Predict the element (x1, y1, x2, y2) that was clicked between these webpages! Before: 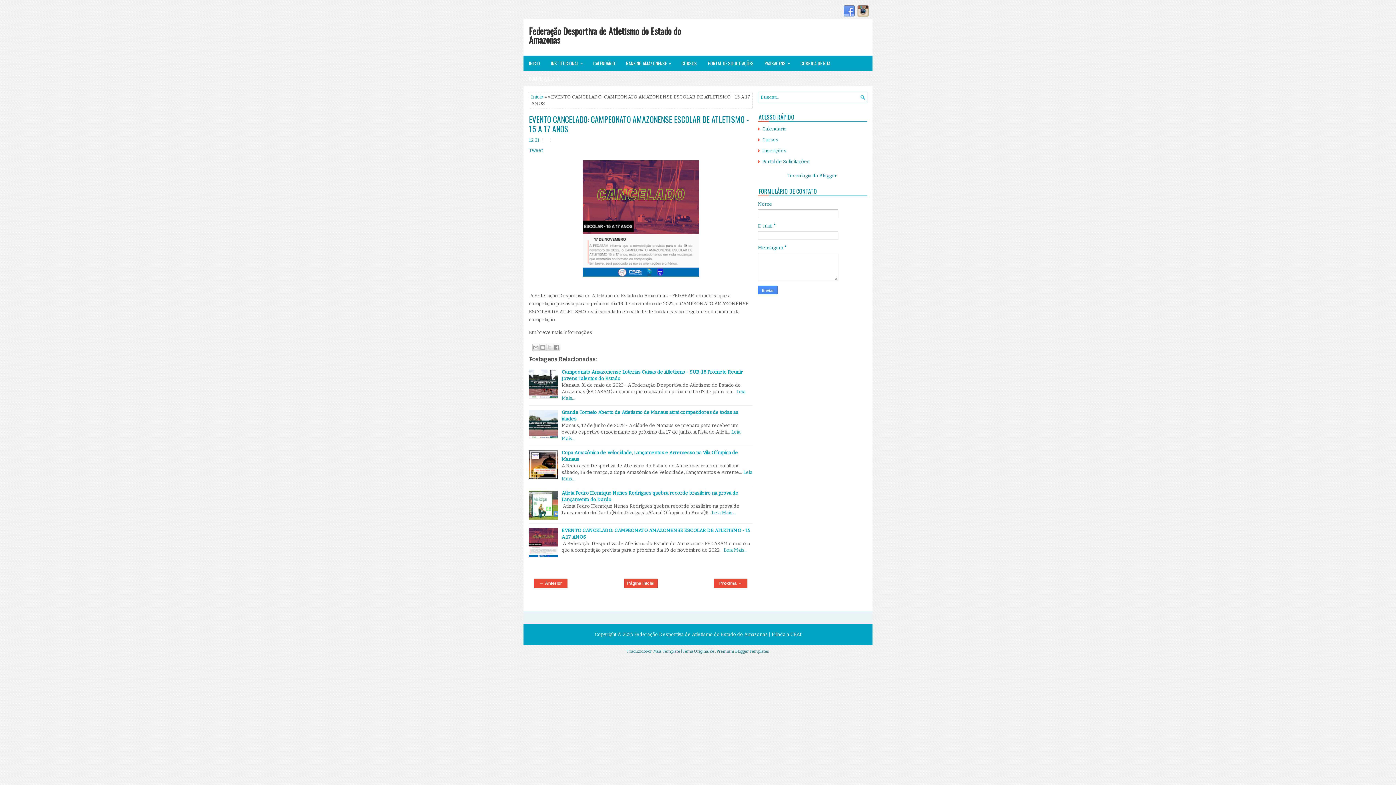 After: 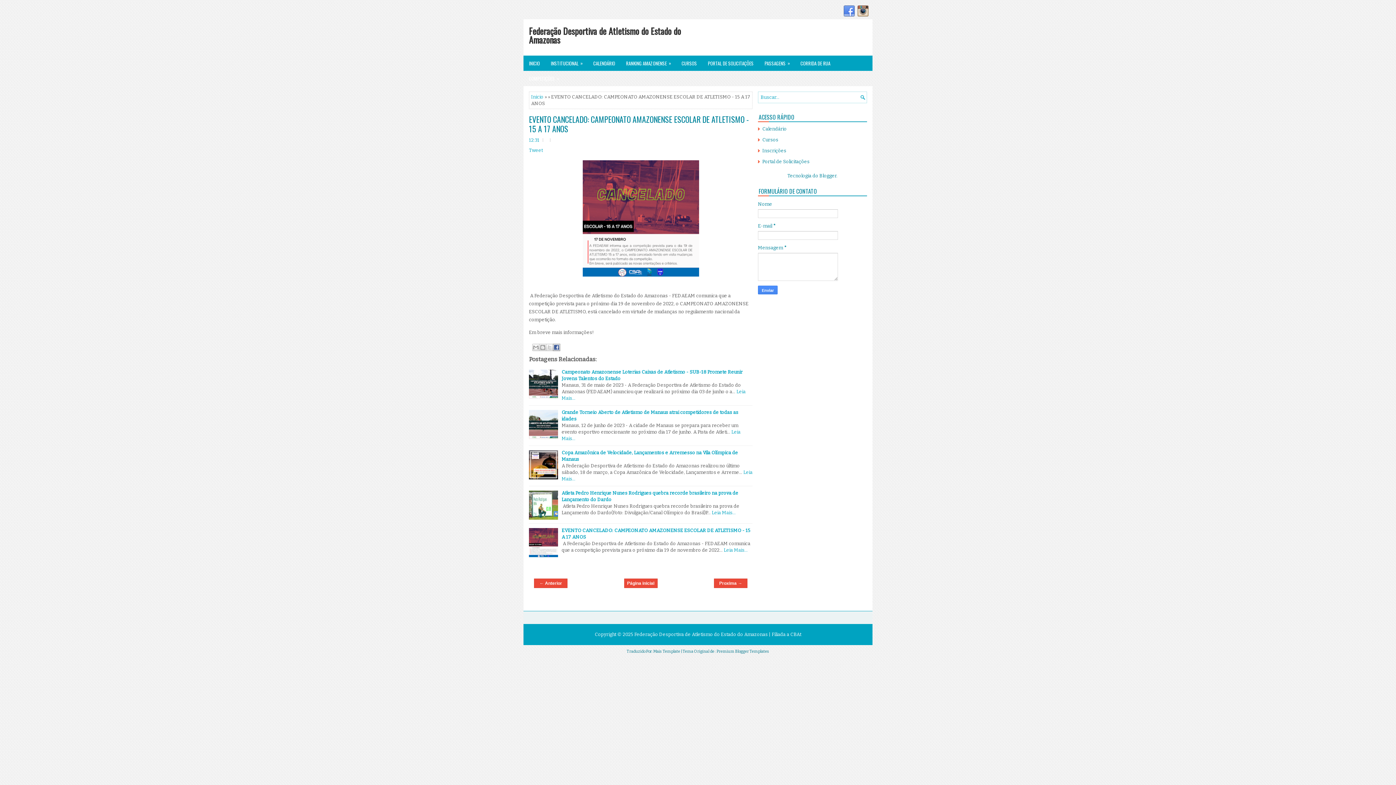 Action: bbox: (553, 343, 560, 351) label: Compartilhar no Facebook